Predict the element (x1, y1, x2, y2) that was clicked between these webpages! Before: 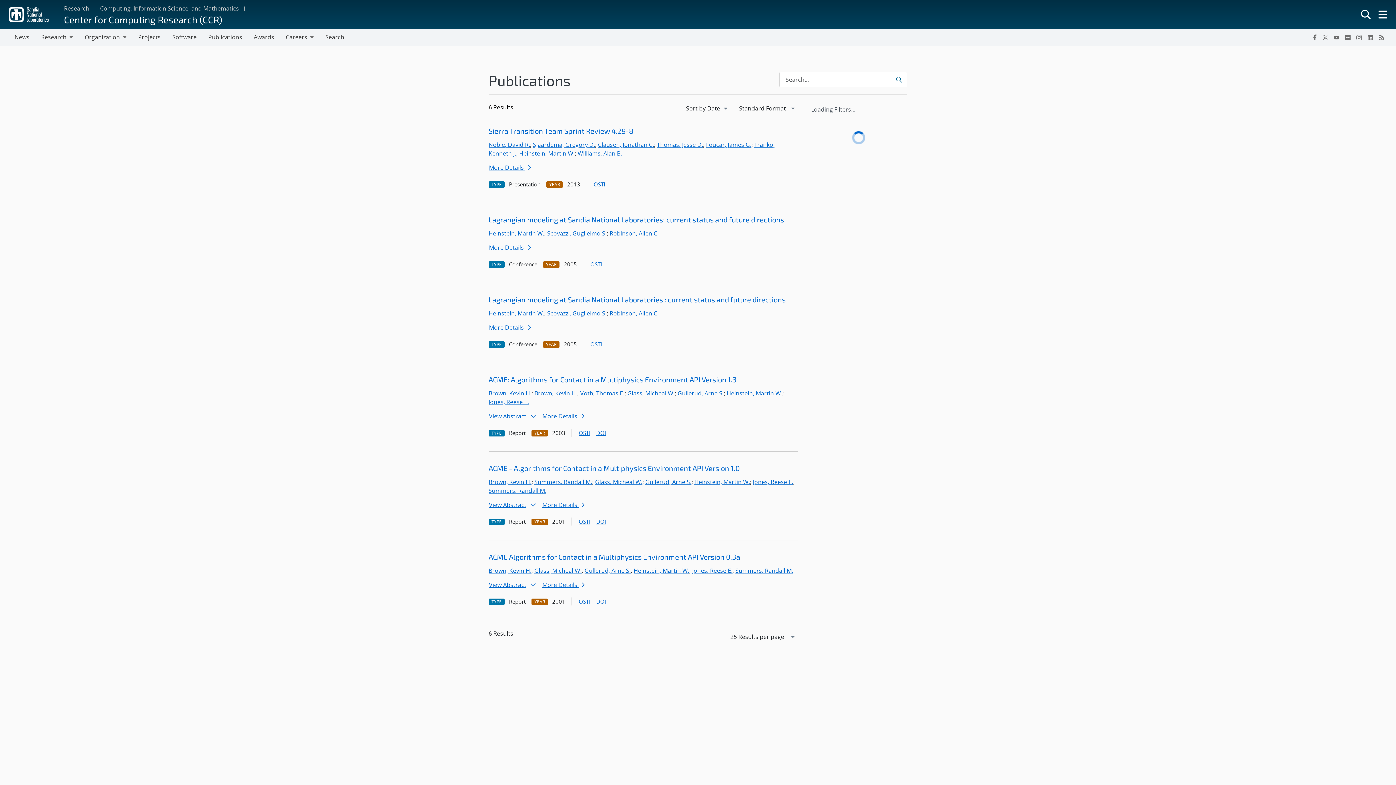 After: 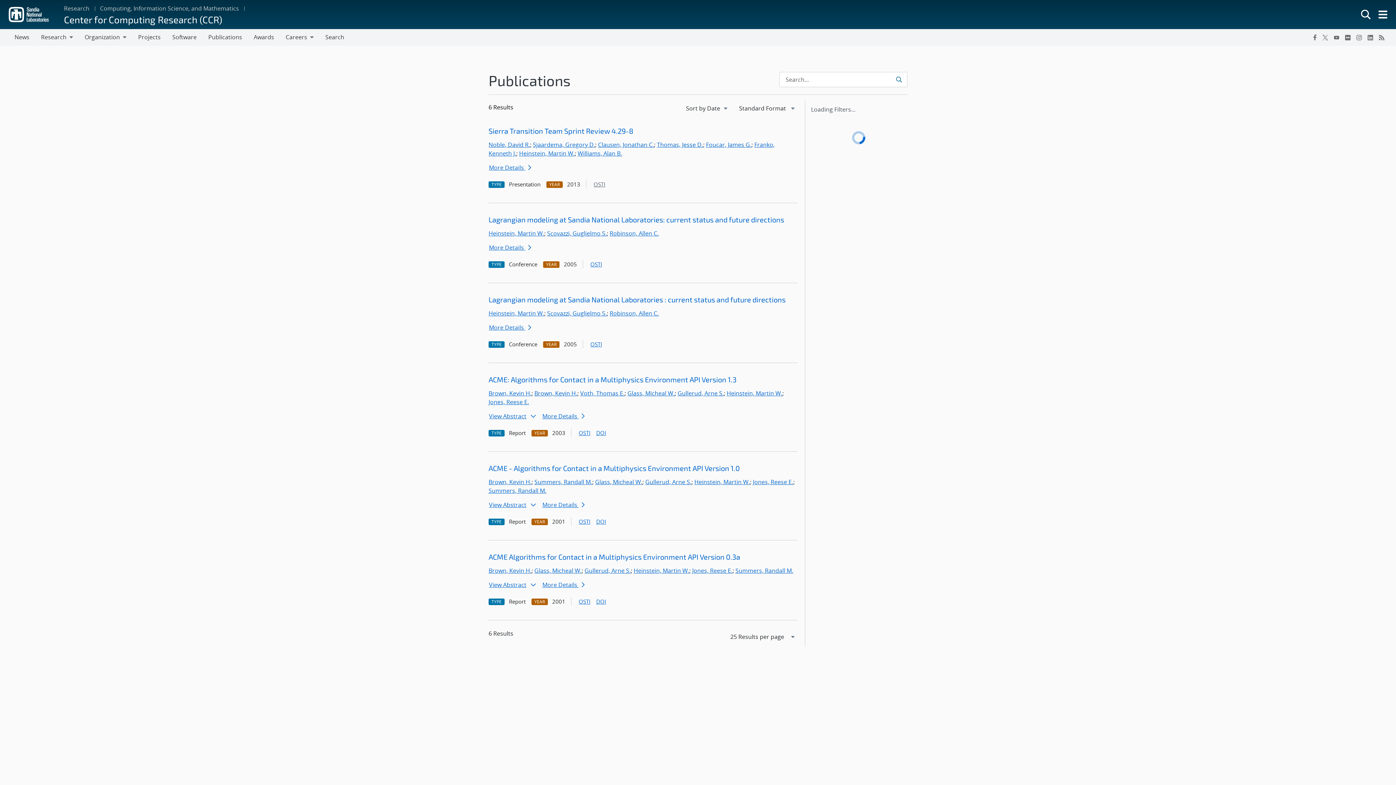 Action: bbox: (592, 180, 606, 188) label: OSTI